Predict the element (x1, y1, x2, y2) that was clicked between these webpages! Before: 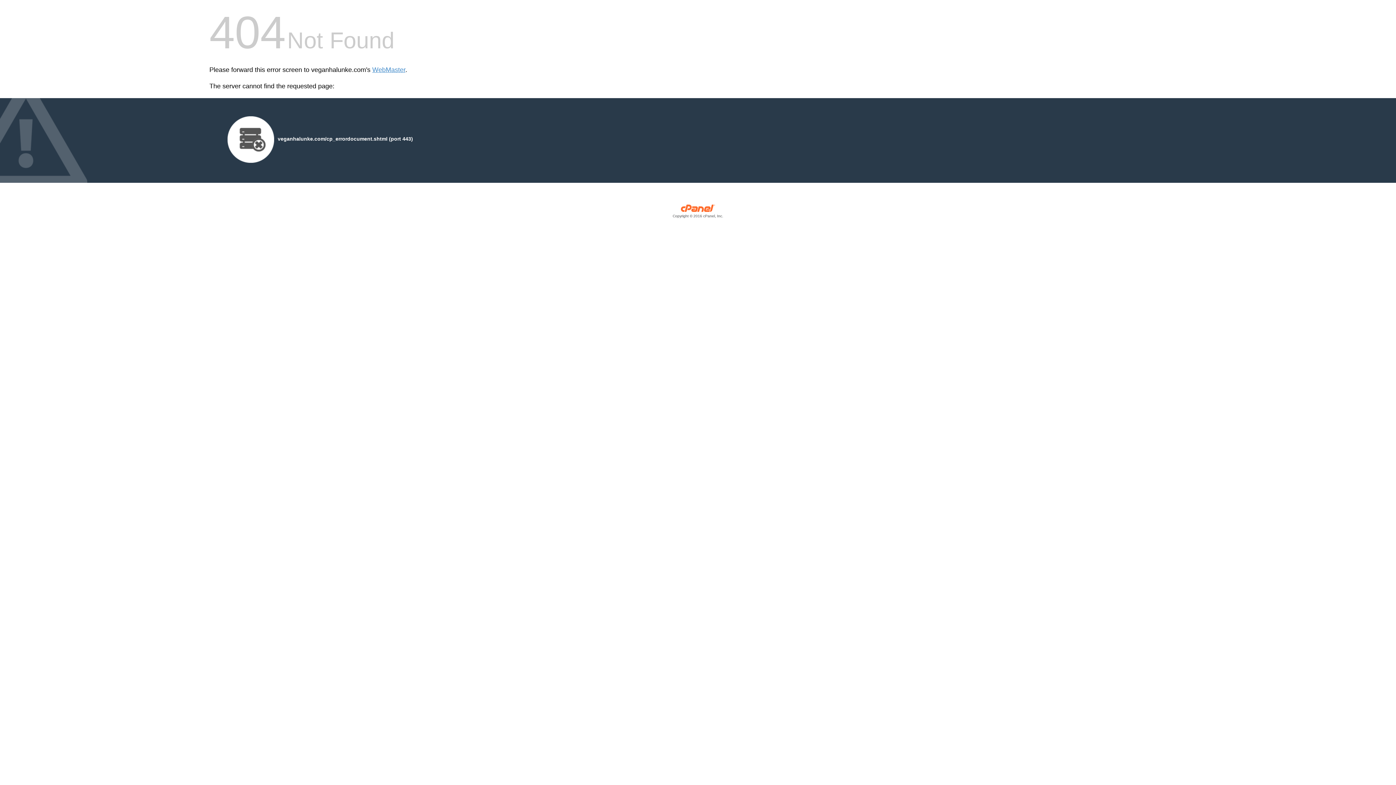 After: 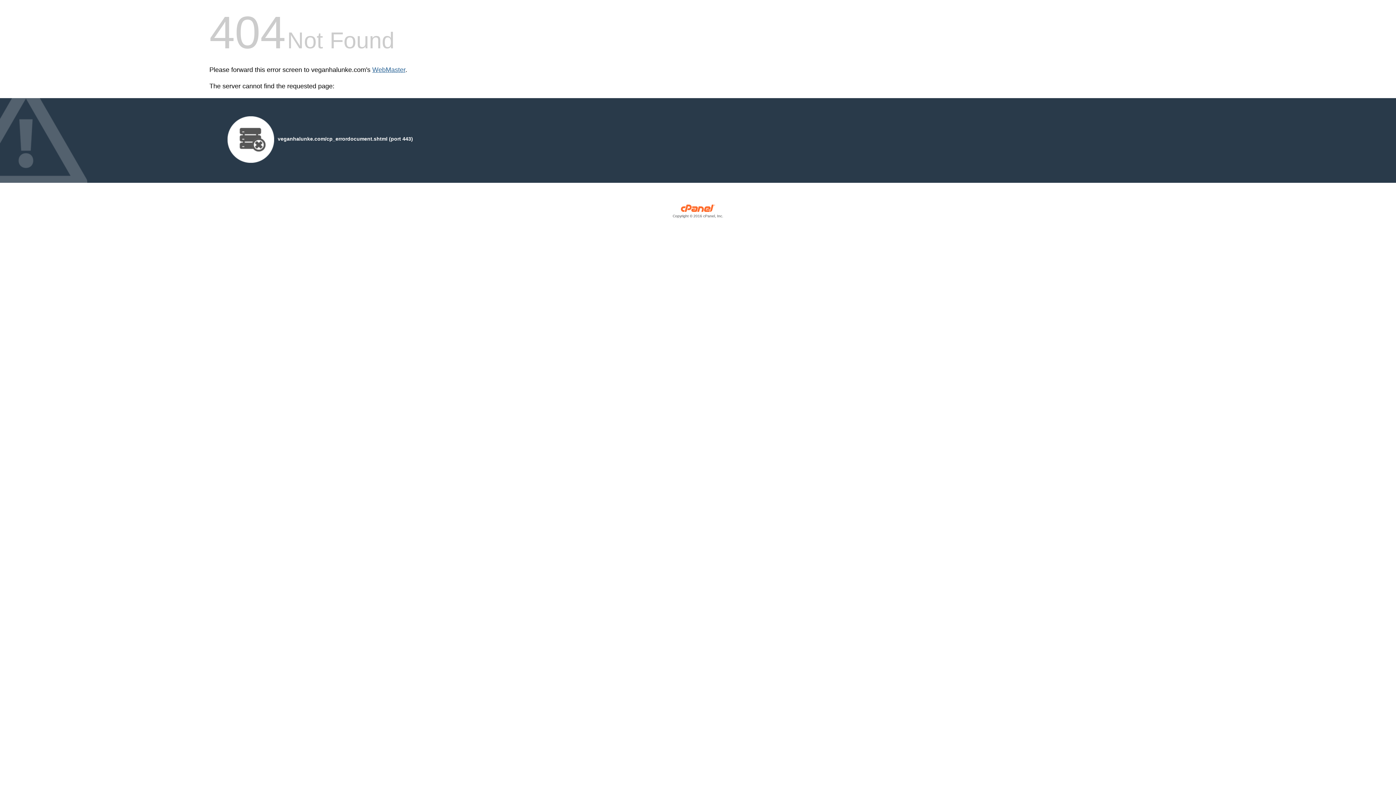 Action: label: WebMaster bbox: (372, 66, 405, 73)